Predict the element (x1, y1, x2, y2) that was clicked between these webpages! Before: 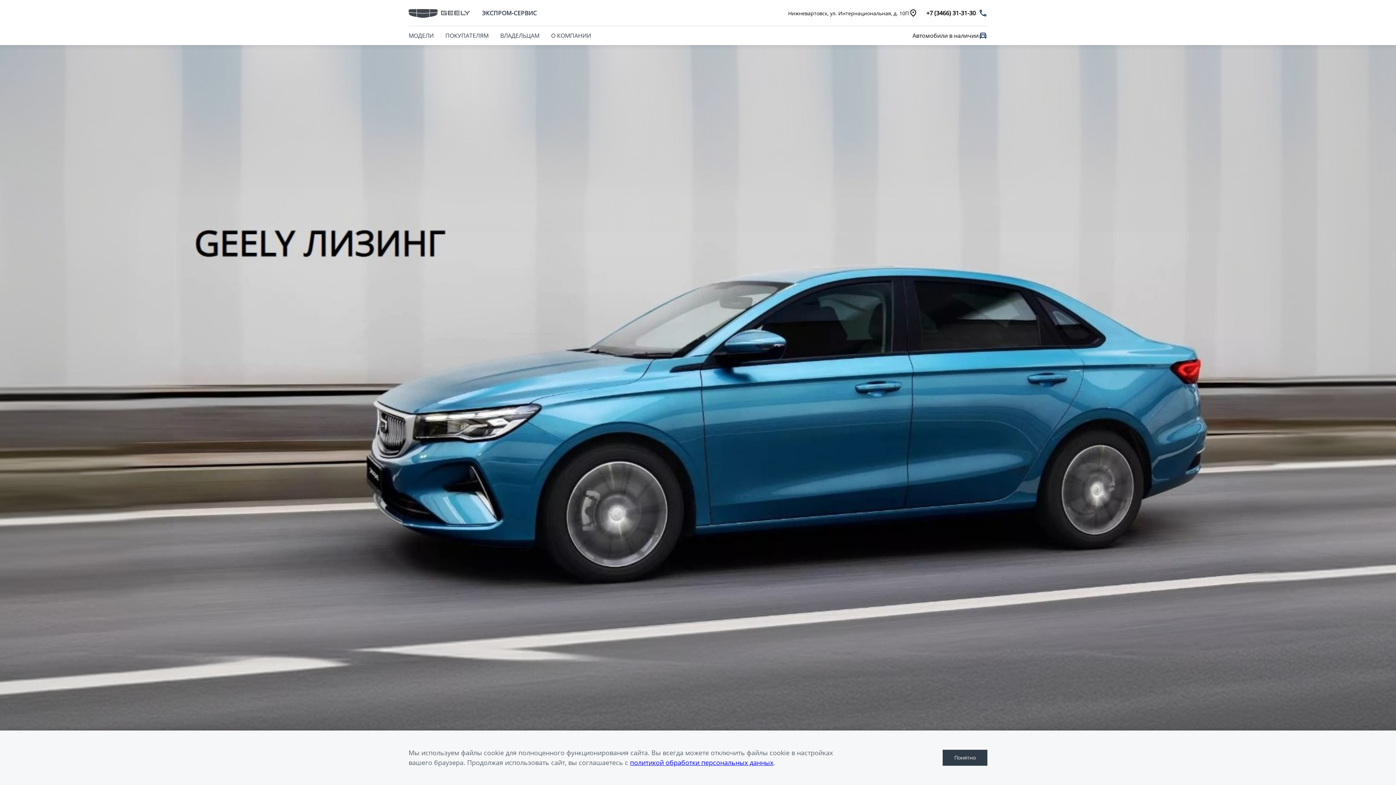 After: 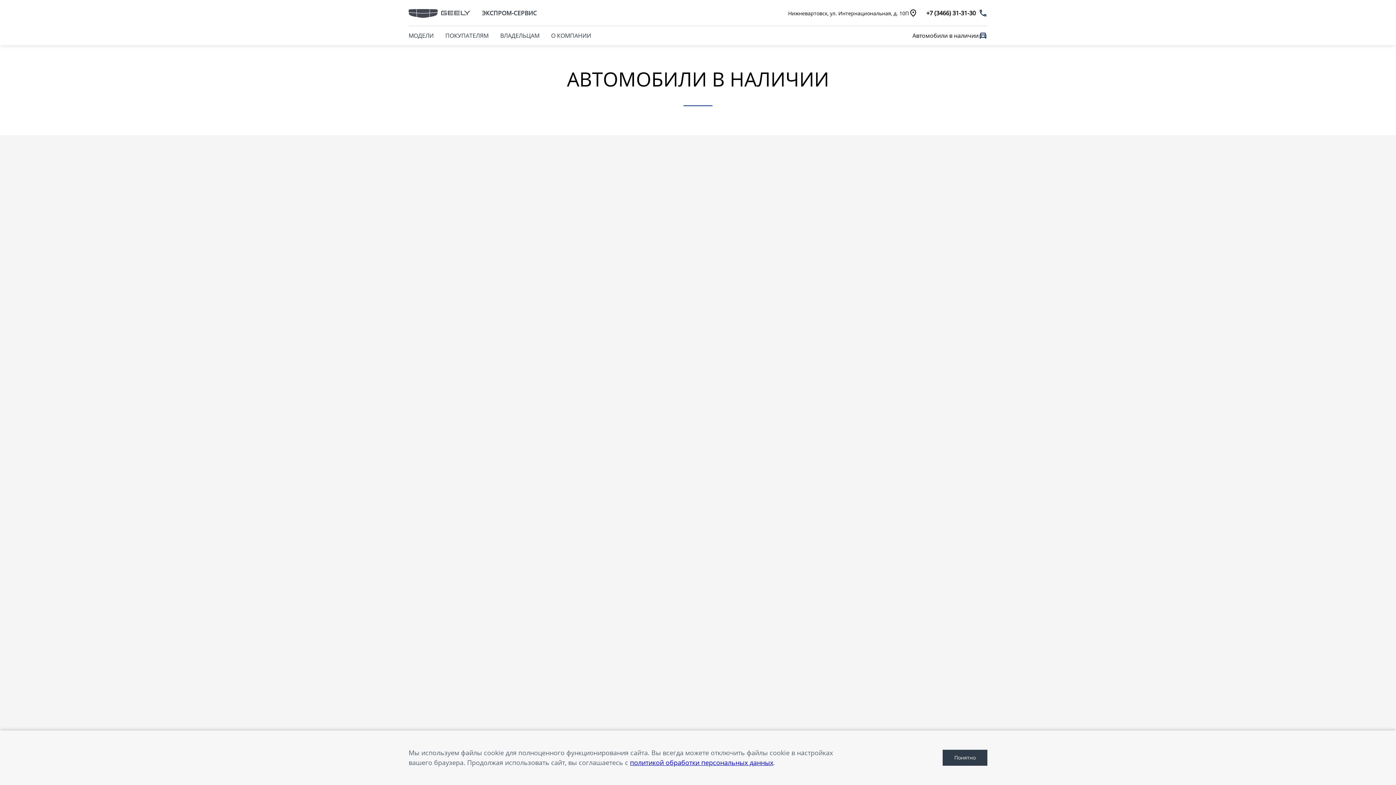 Action: bbox: (912, 26, 987, 45) label: Автомобили в наличии